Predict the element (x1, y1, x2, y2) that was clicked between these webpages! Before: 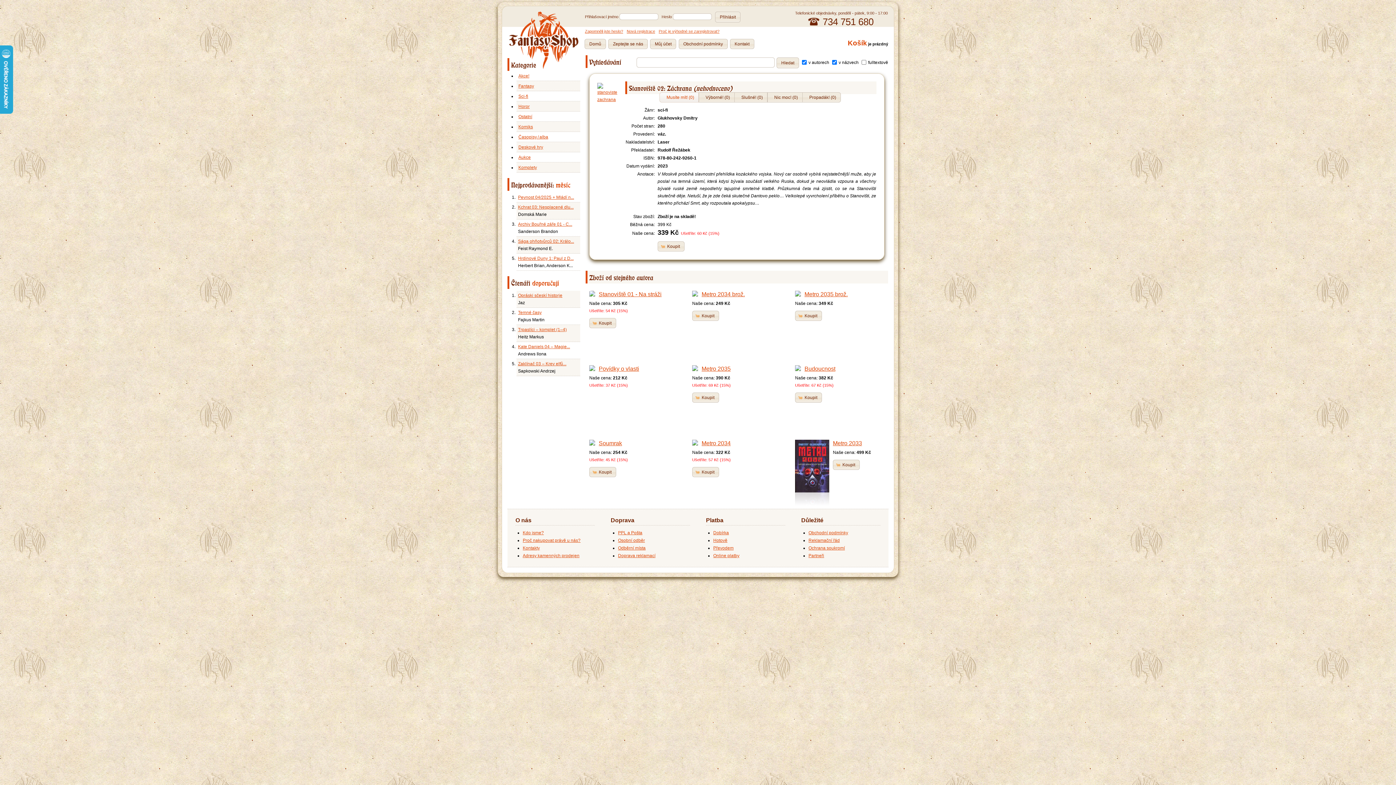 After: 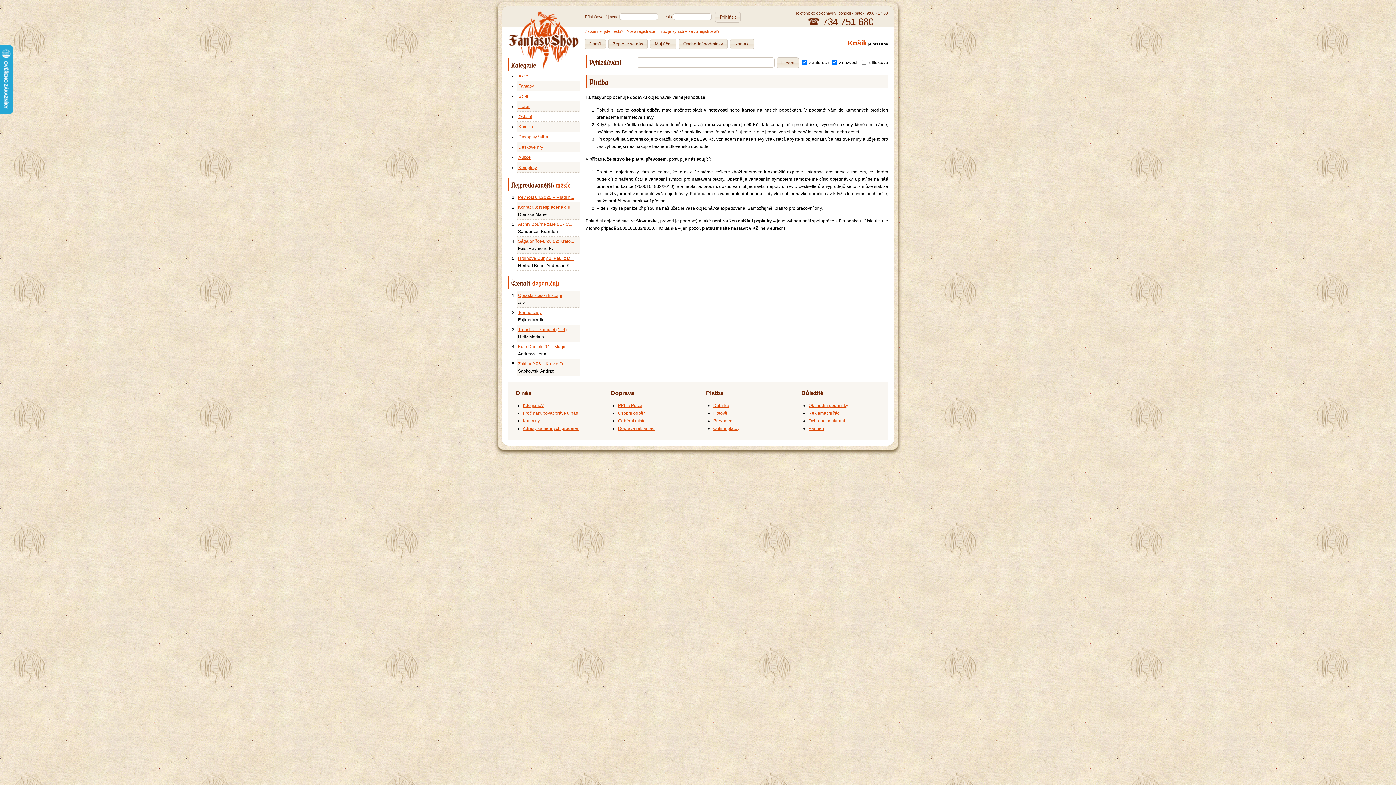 Action: bbox: (713, 545, 733, 550) label: Převodem